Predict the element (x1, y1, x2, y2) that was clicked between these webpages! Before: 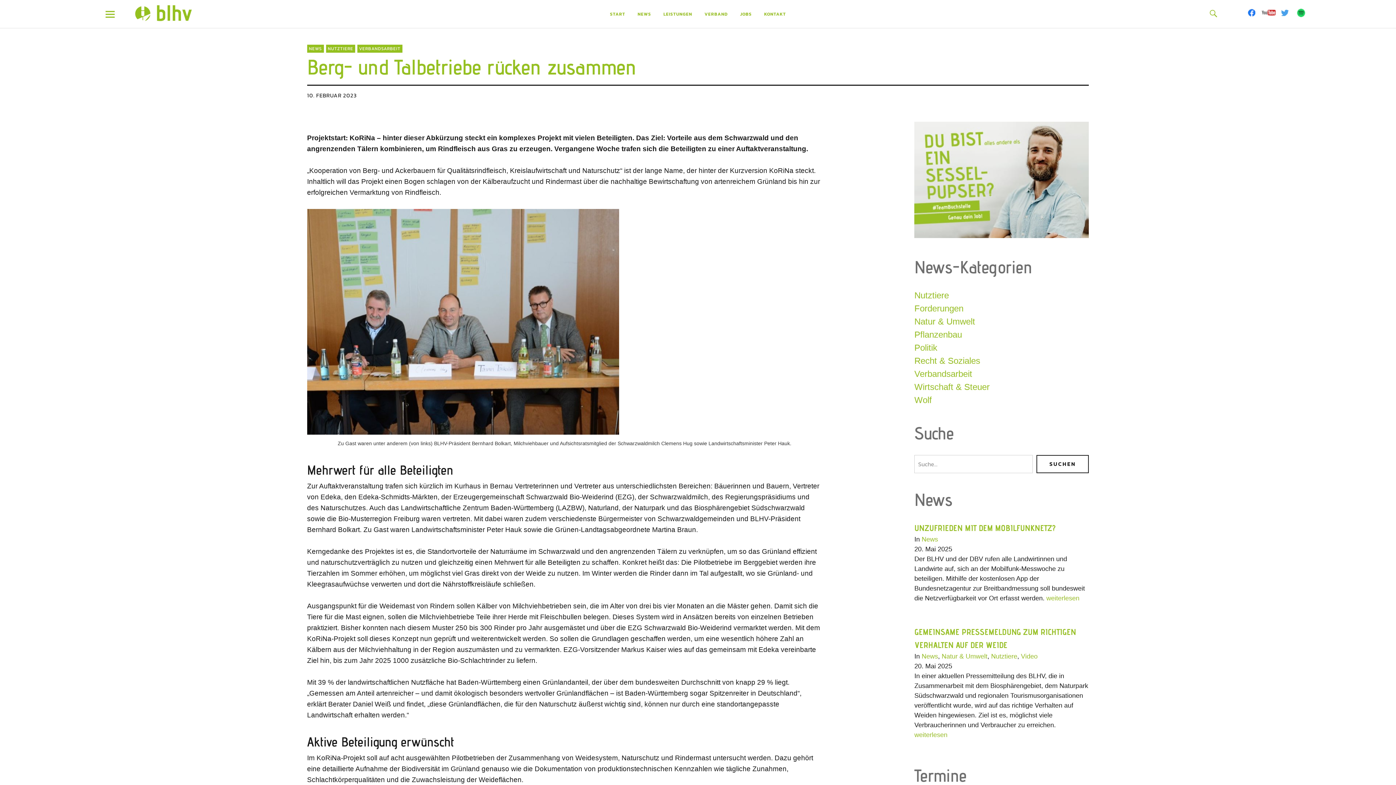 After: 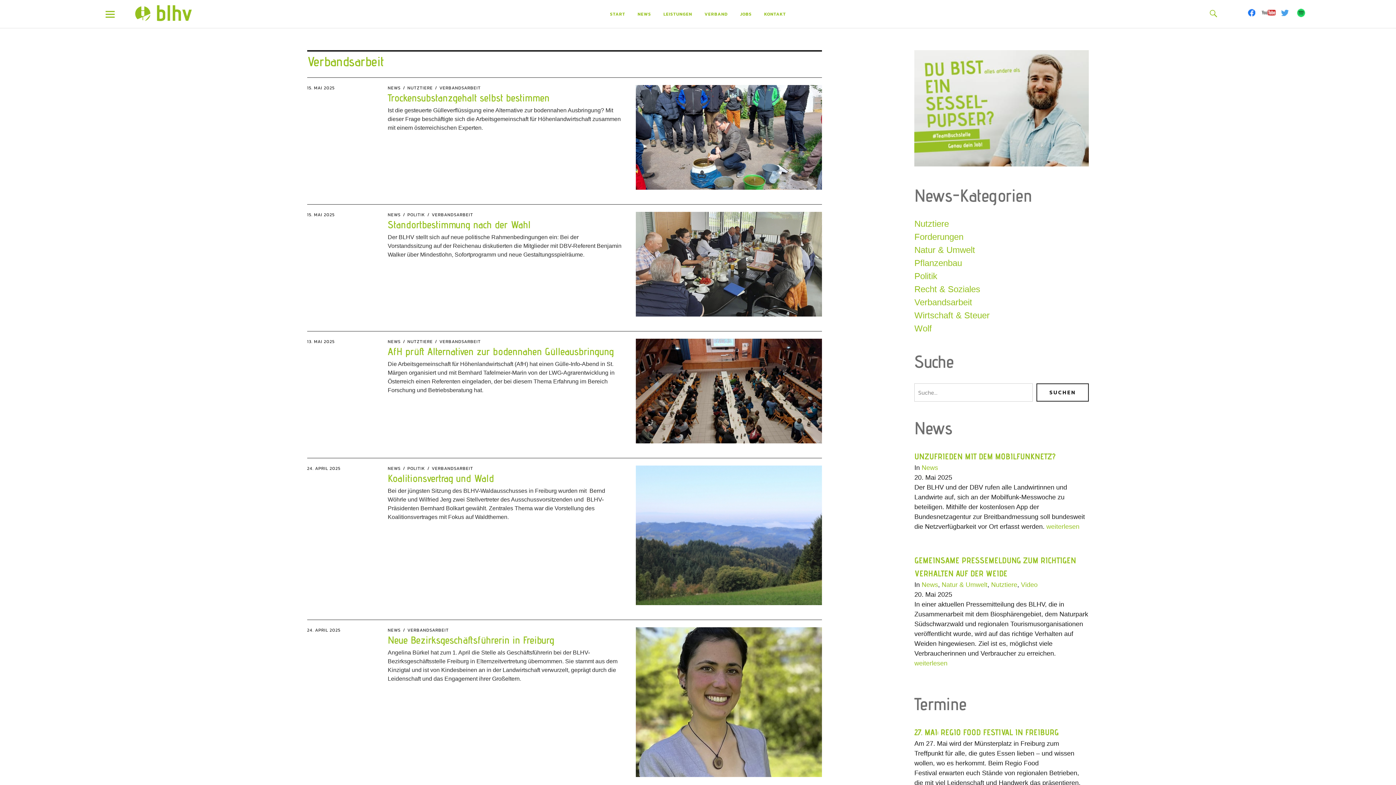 Action: label: VERBANDSARBEIT bbox: (357, 44, 402, 52)